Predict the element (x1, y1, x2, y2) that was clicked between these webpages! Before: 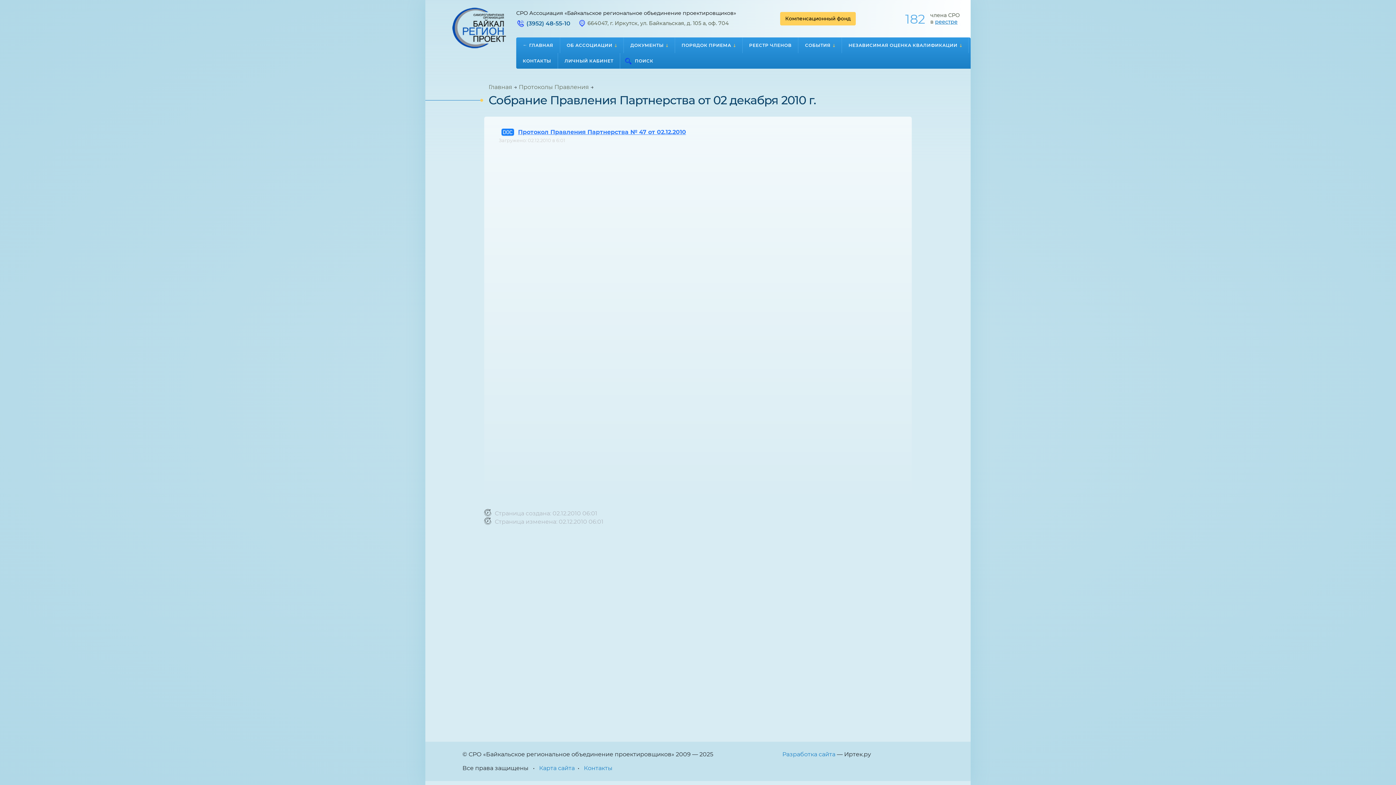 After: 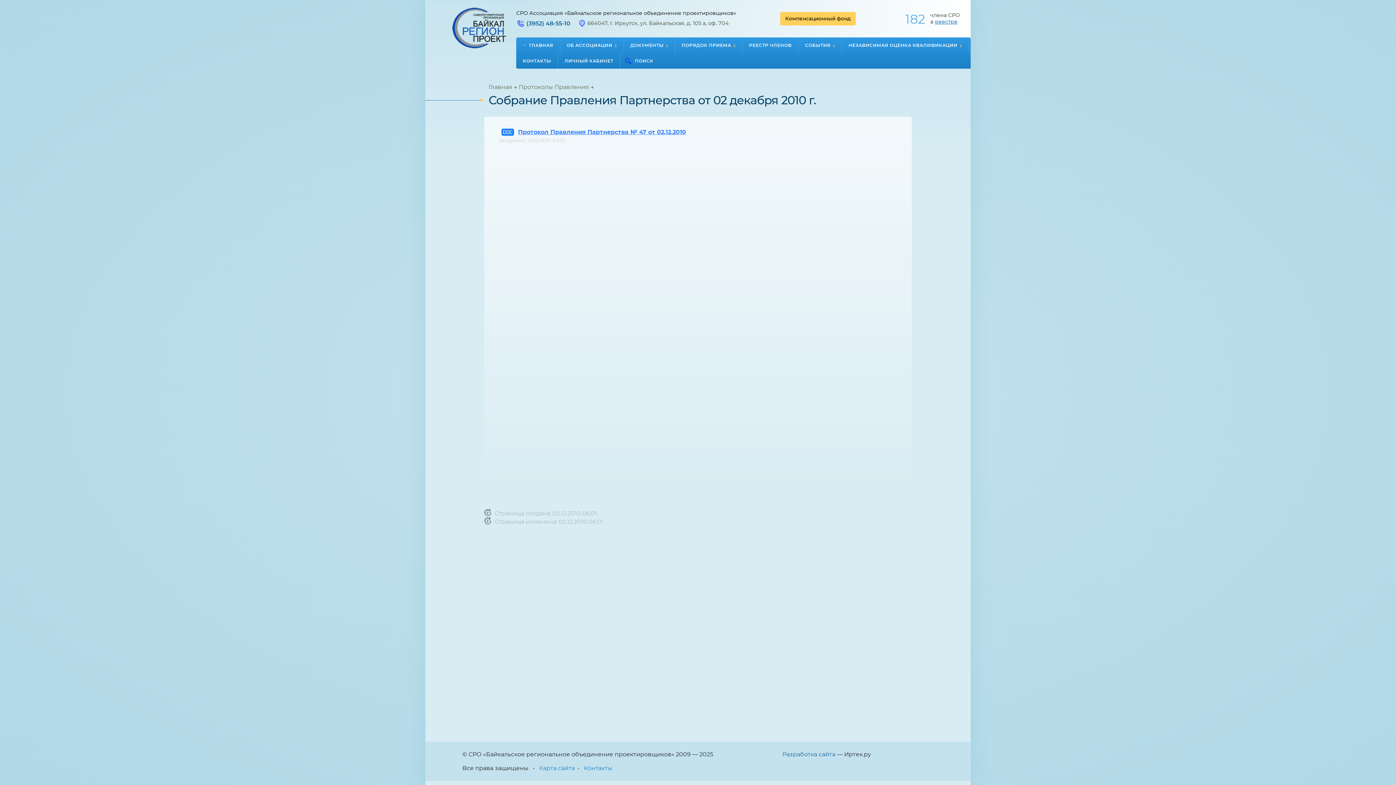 Action: bbox: (782, 751, 835, 758) label: Разработка сайта